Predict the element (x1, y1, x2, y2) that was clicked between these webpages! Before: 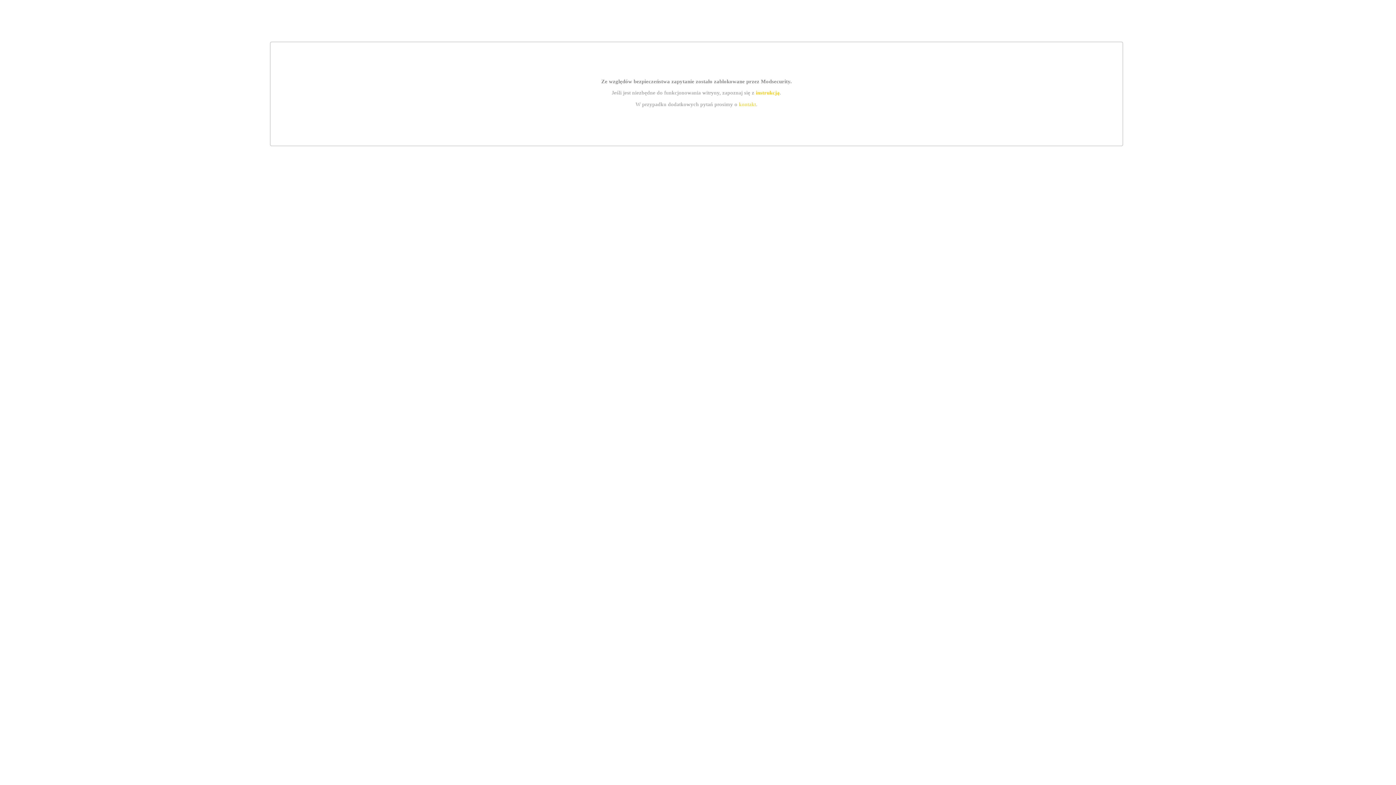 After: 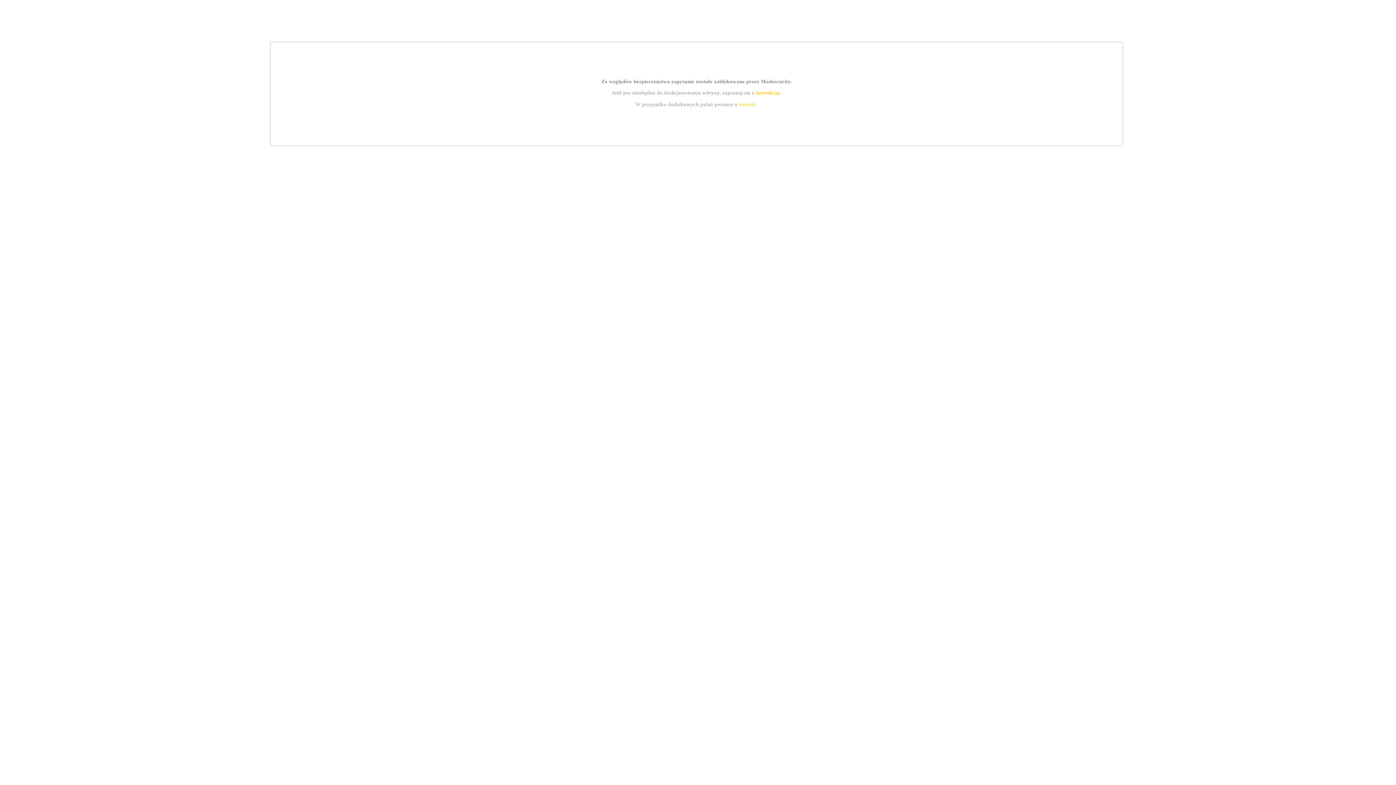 Action: bbox: (739, 101, 756, 107) label: kontakt